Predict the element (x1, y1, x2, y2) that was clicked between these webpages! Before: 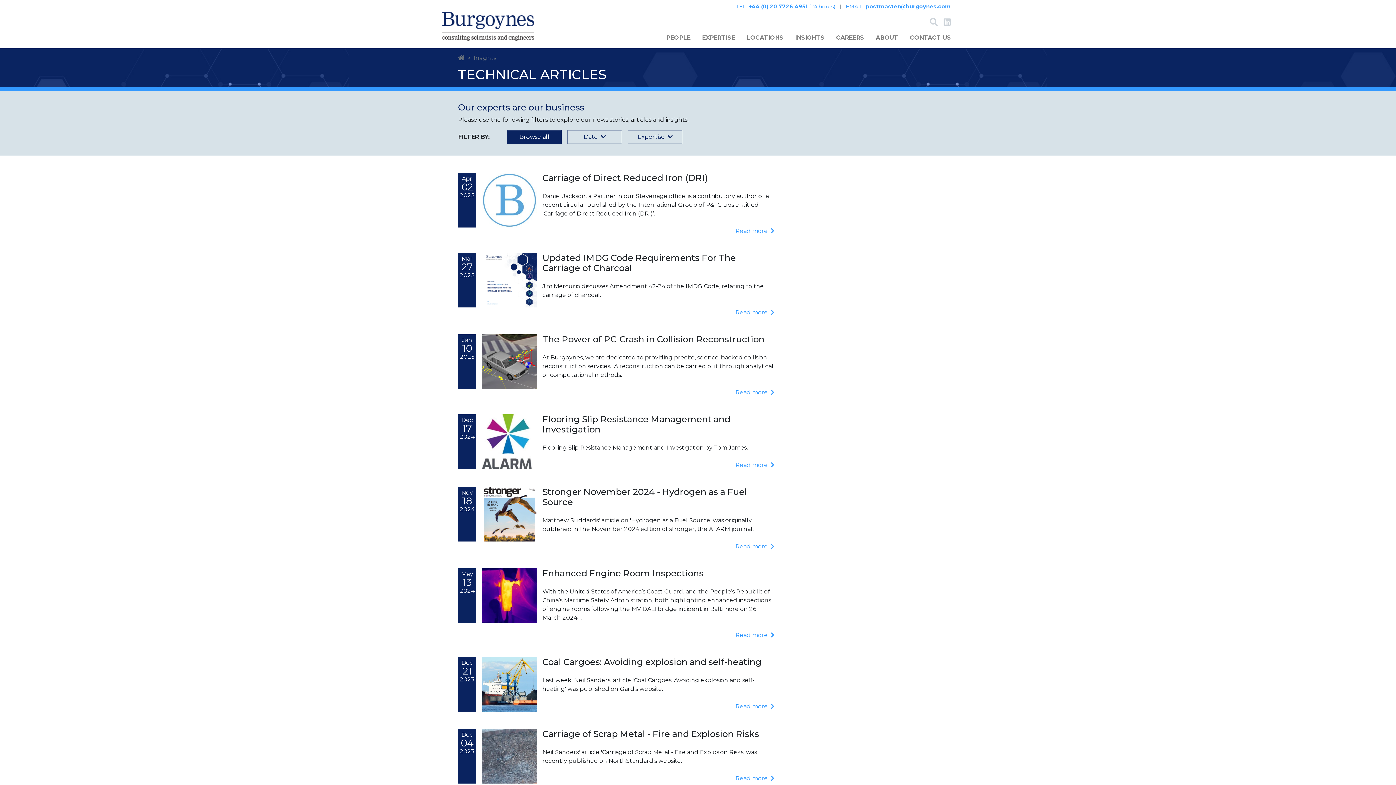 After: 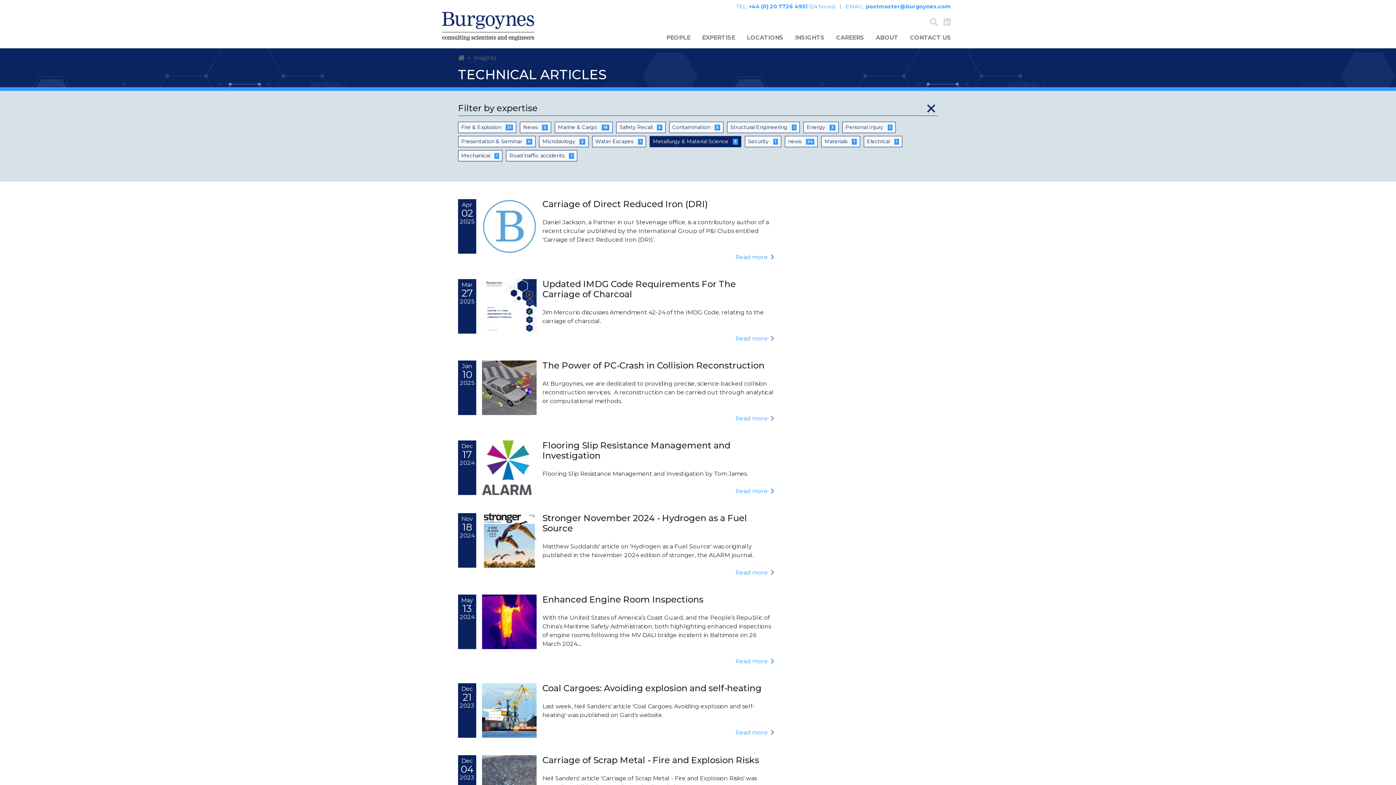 Action: label: Expertise  bbox: (628, 130, 682, 144)